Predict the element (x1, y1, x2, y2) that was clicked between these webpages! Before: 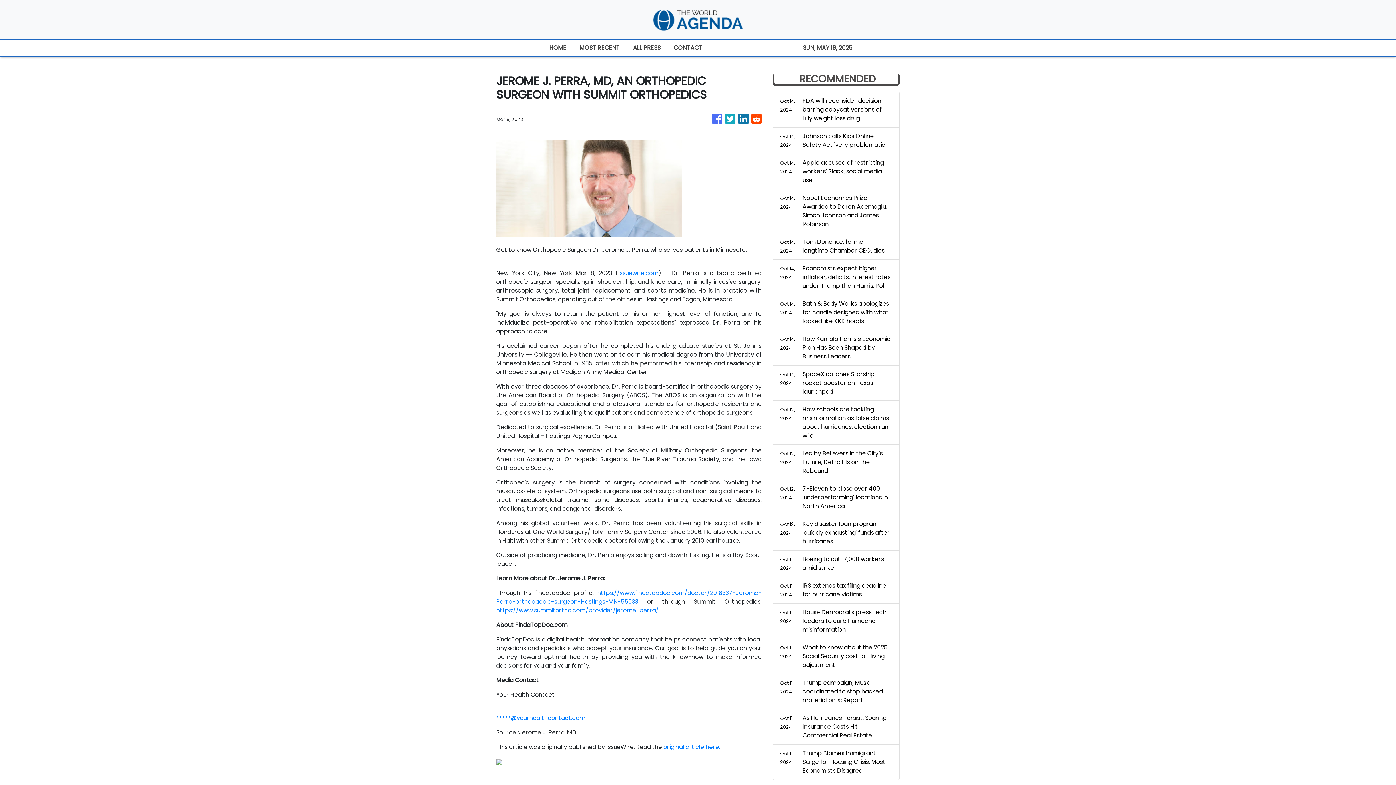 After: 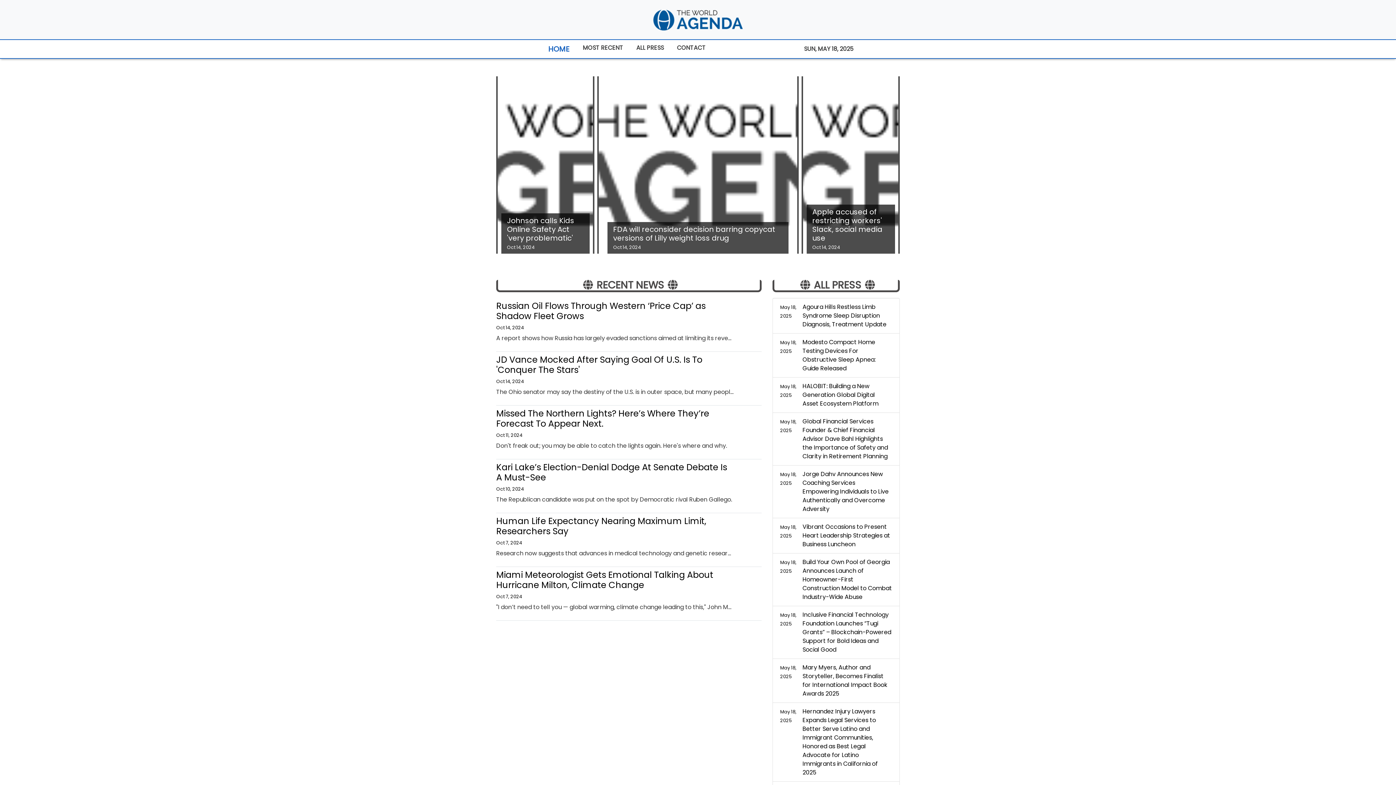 Action: label: HOME bbox: (543, 40, 573, 56)